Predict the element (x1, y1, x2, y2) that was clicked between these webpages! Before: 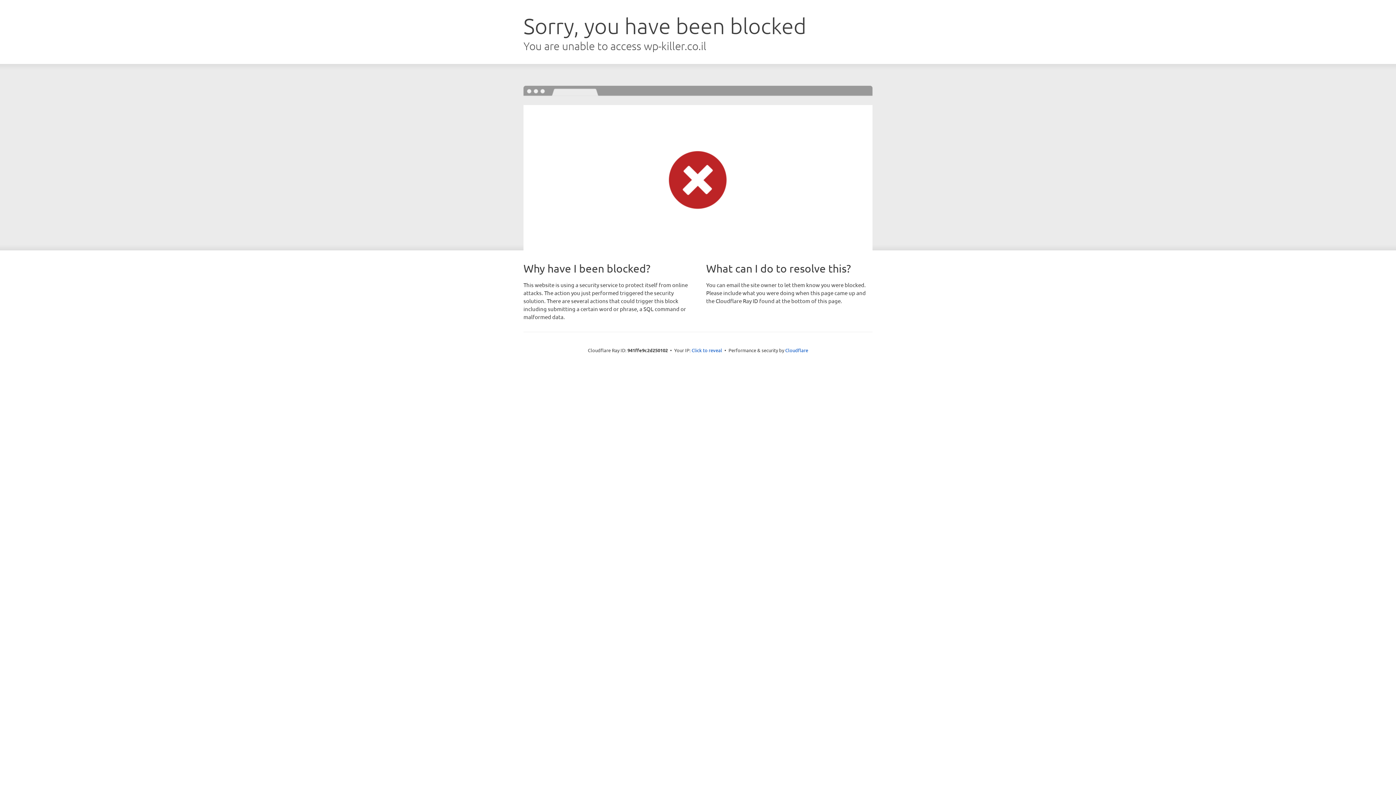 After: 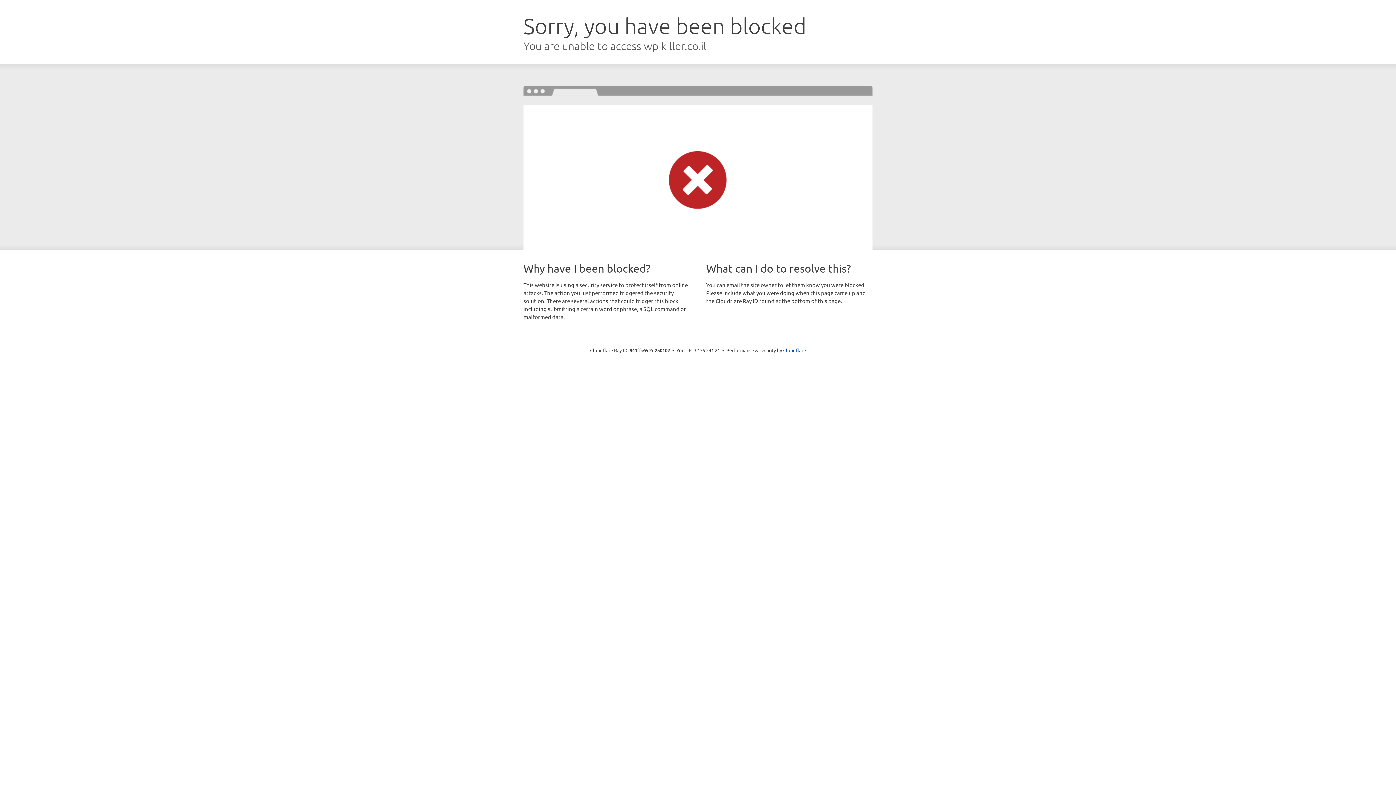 Action: bbox: (691, 346, 722, 353) label: Click to reveal